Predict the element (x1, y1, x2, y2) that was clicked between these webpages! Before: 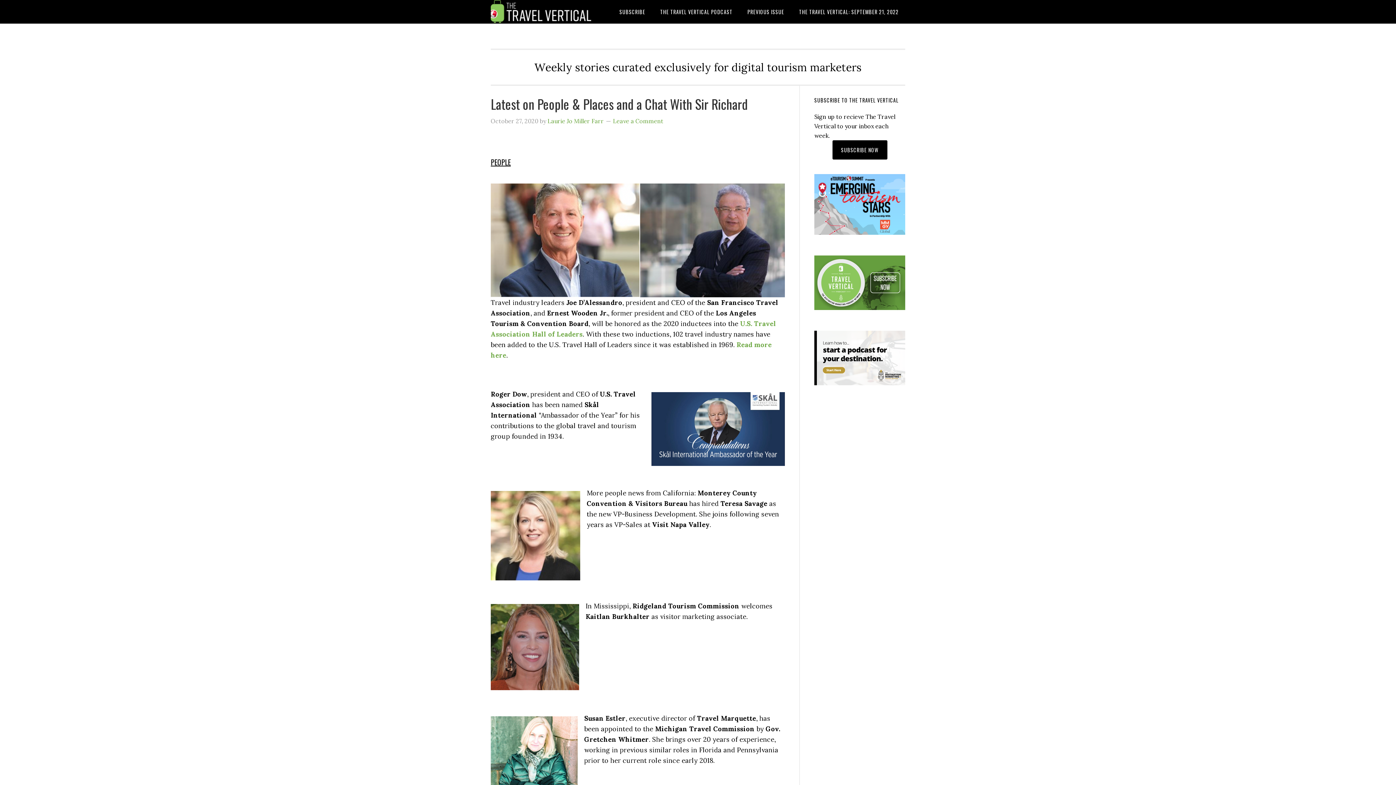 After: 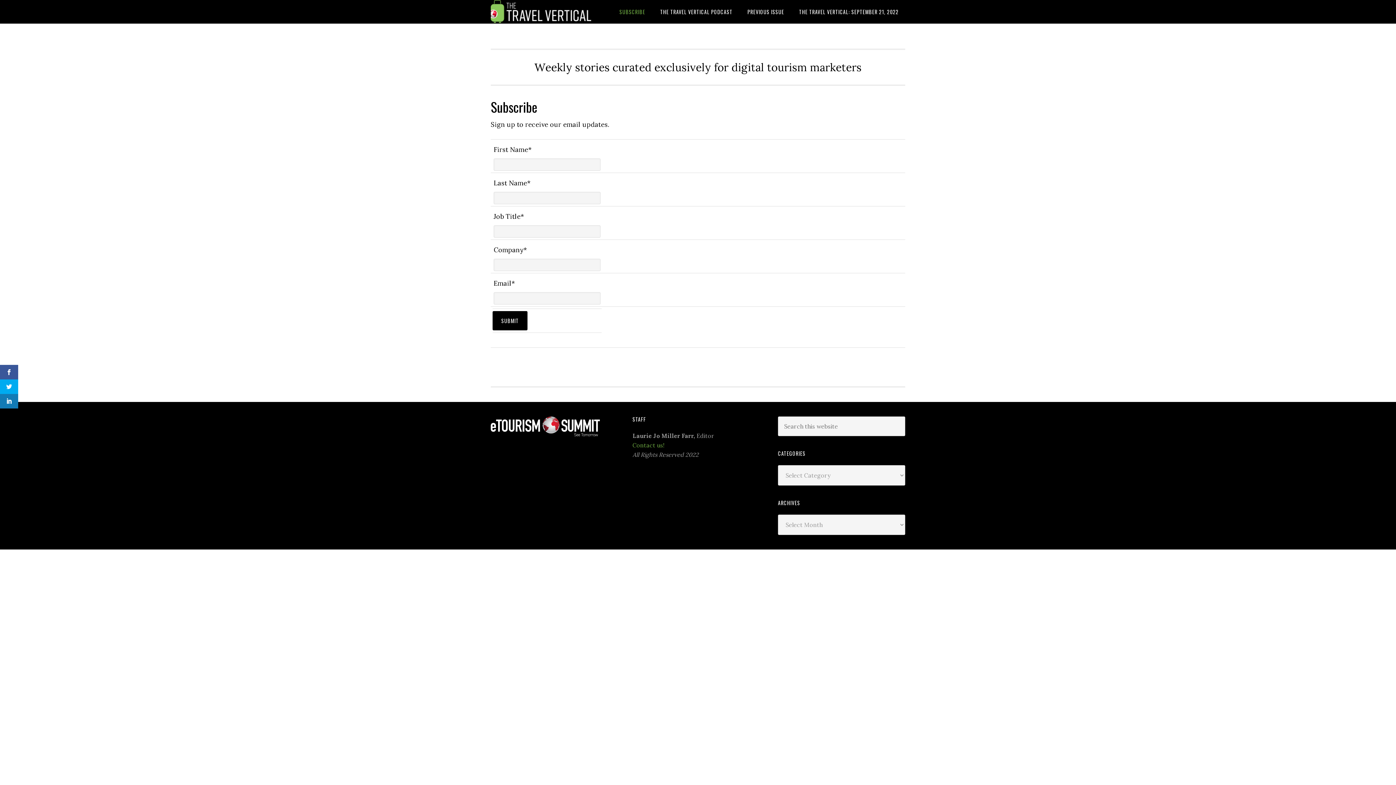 Action: label: SUBSCRIBE bbox: (613, 0, 652, 23)